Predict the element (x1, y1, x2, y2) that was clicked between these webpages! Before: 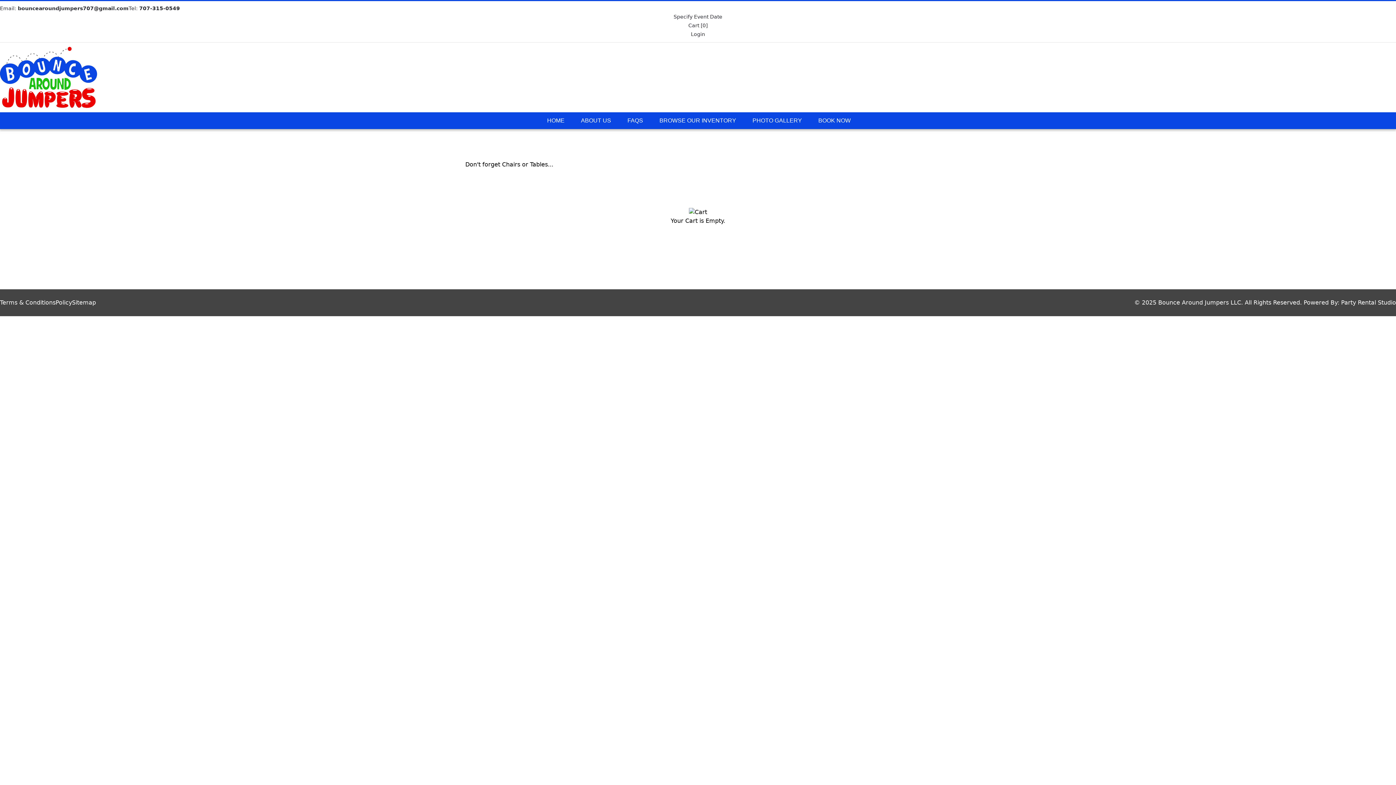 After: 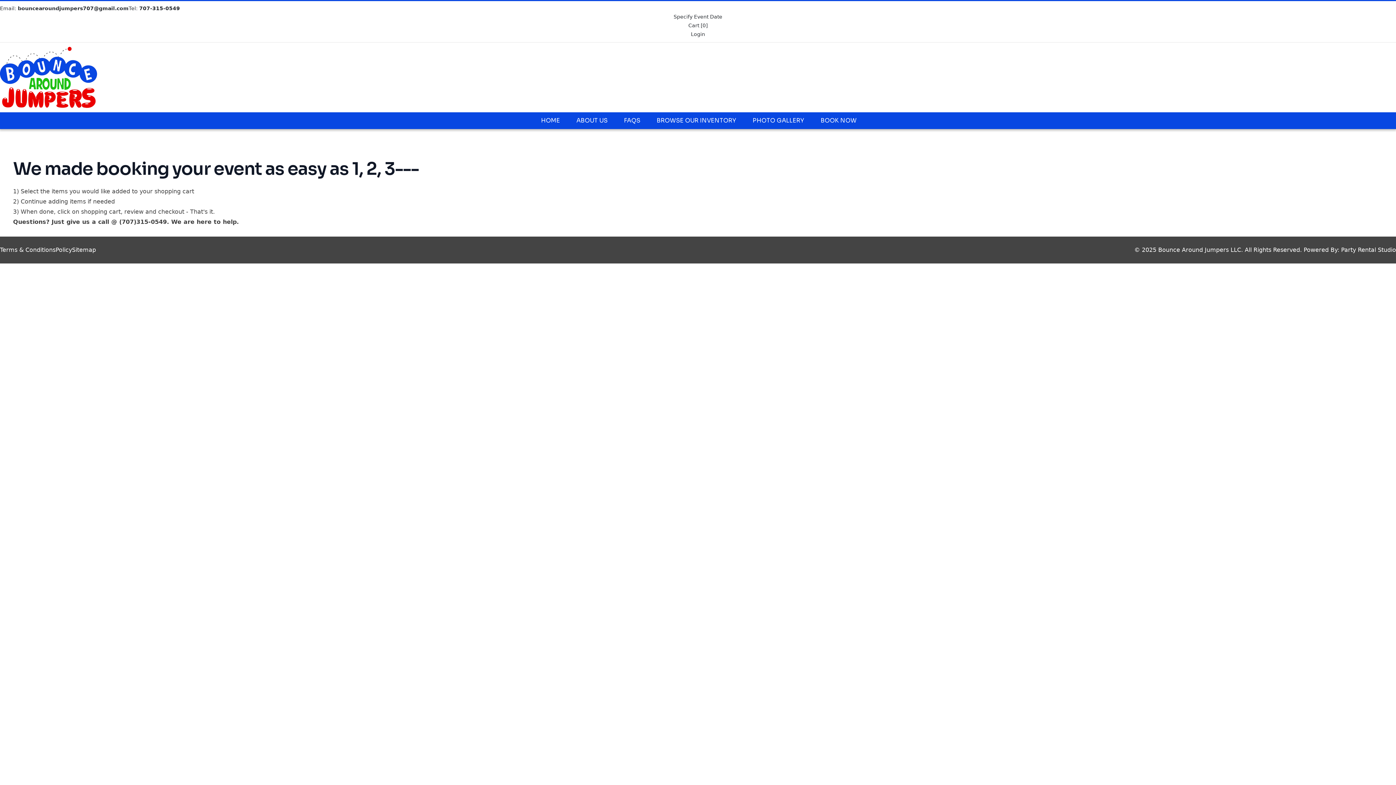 Action: bbox: (811, 112, 858, 129) label: BOOK NOW